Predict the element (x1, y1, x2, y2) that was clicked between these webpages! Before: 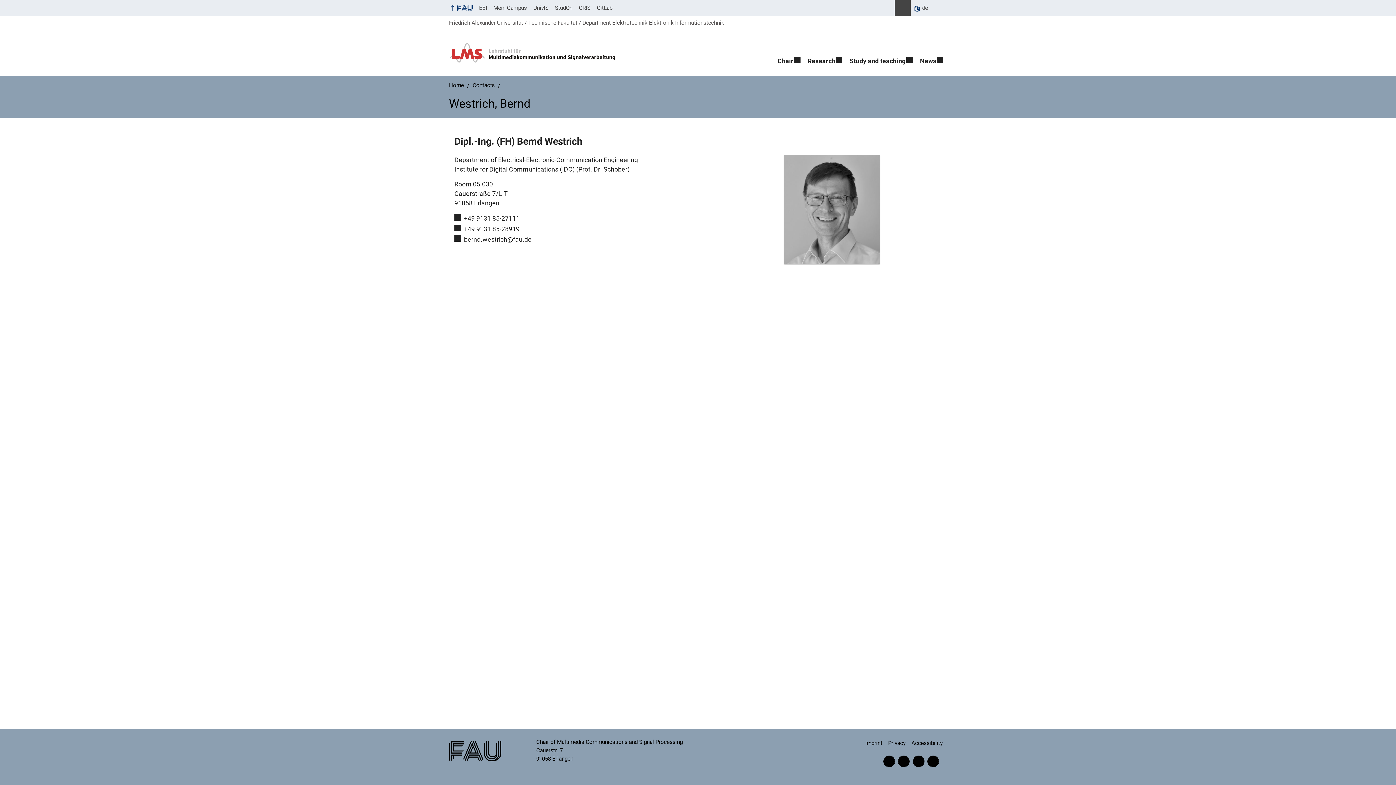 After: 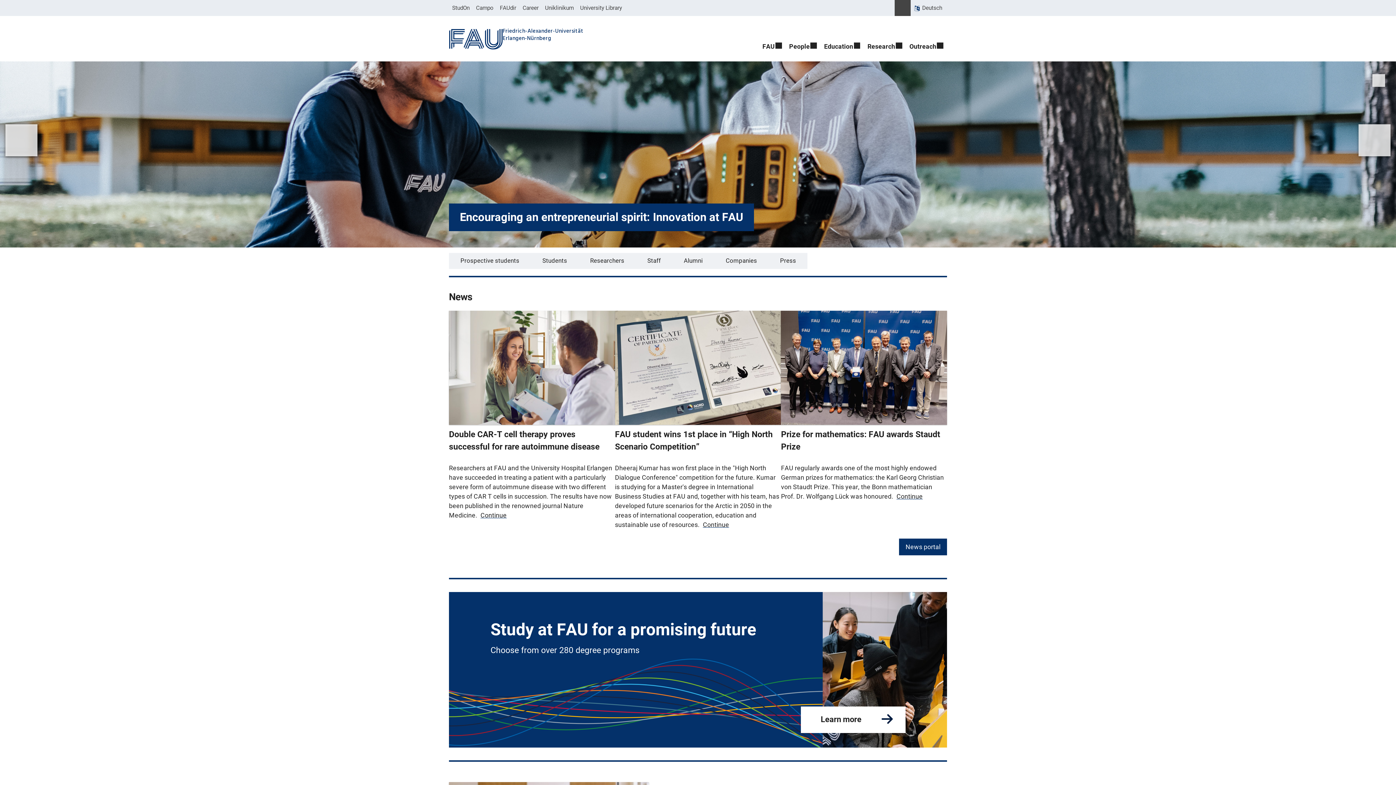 Action: bbox: (449, 0, 475, 16)